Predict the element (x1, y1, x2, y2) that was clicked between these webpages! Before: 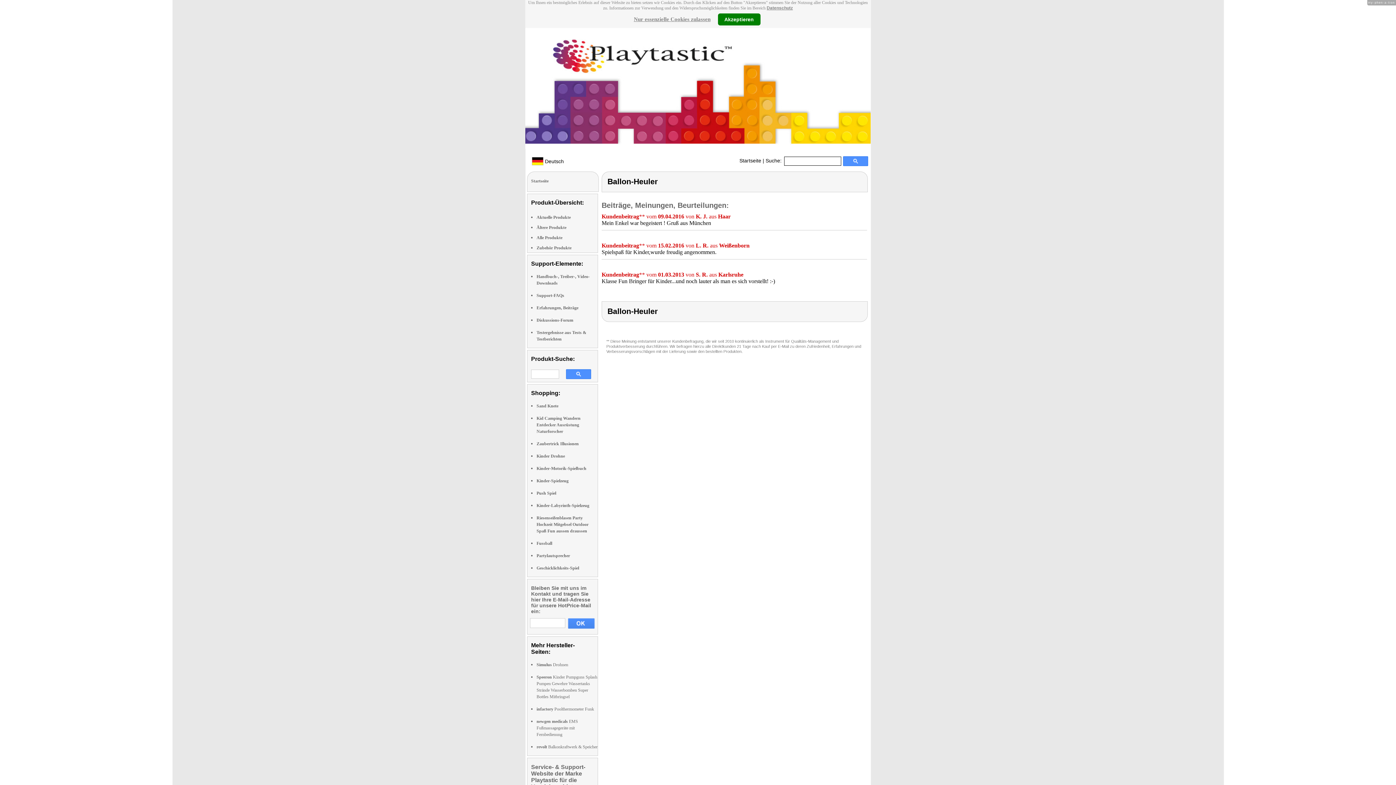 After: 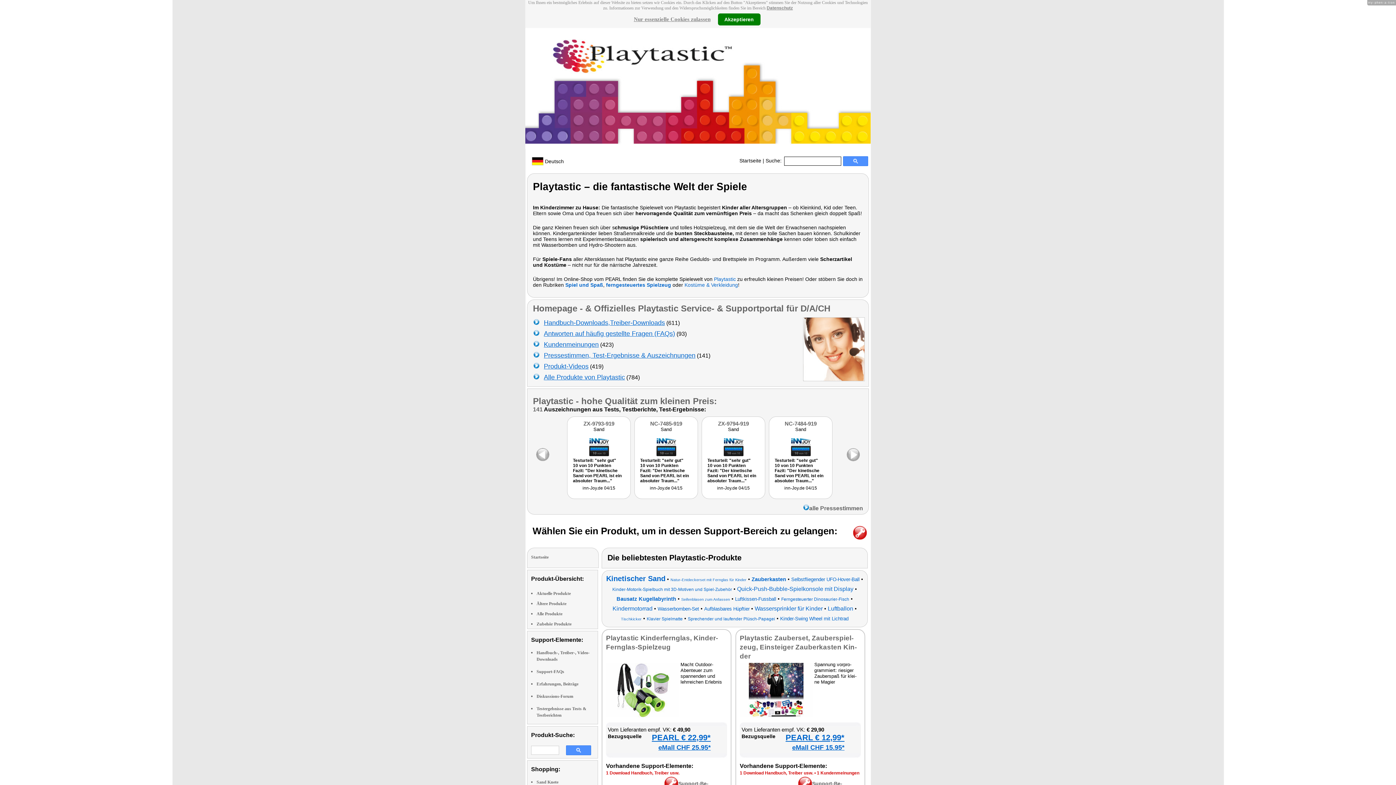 Action: label: Startseite bbox: (531, 178, 548, 183)